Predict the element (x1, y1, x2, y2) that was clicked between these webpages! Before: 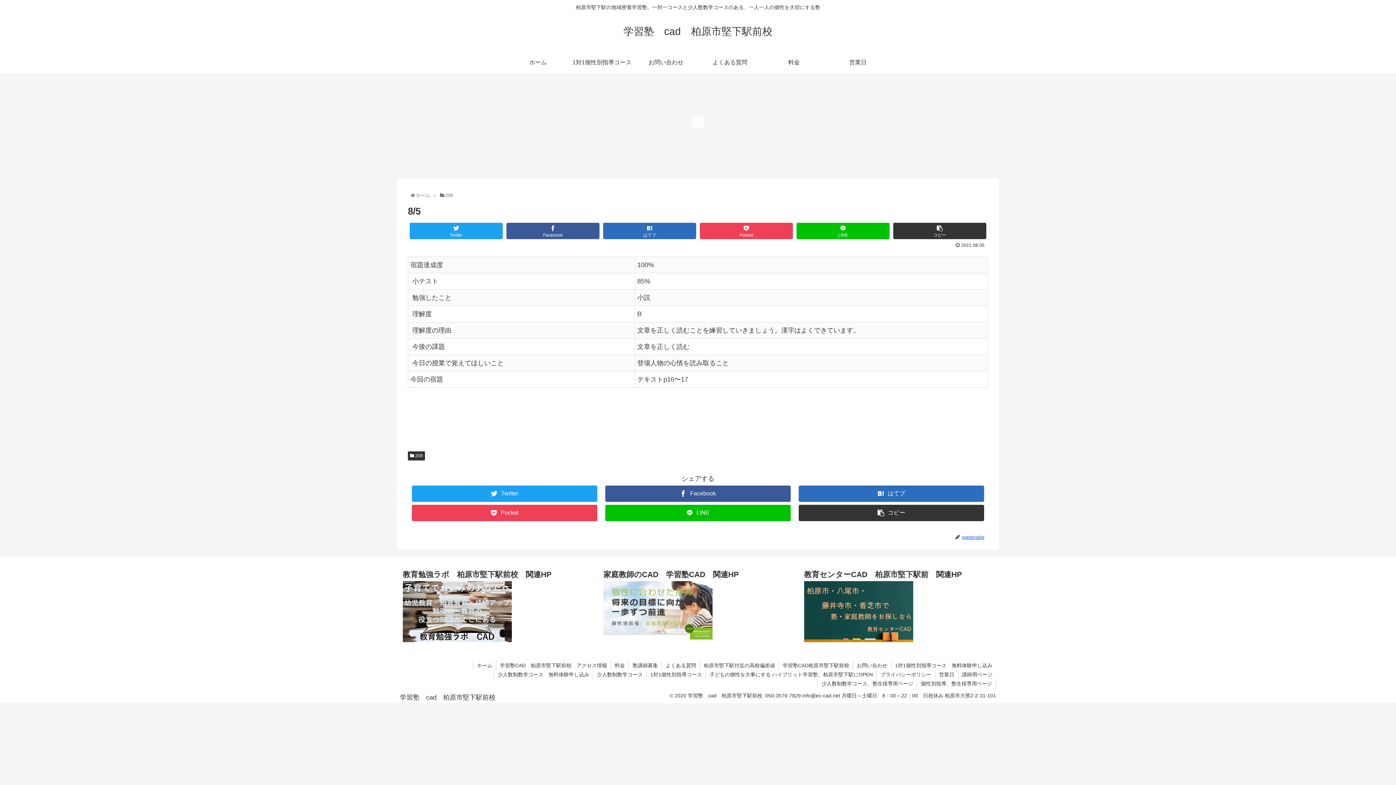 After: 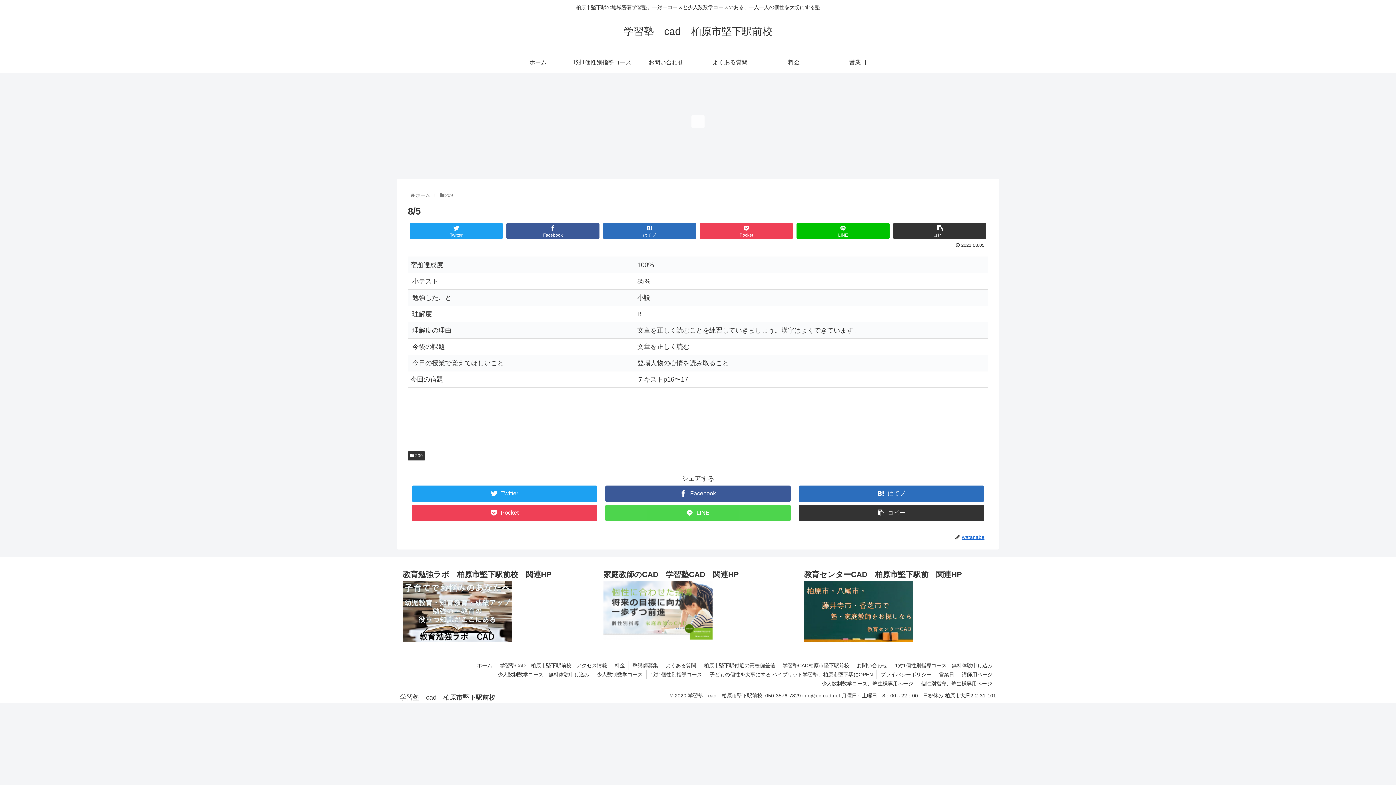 Action: bbox: (605, 504, 791, 521) label: LINE